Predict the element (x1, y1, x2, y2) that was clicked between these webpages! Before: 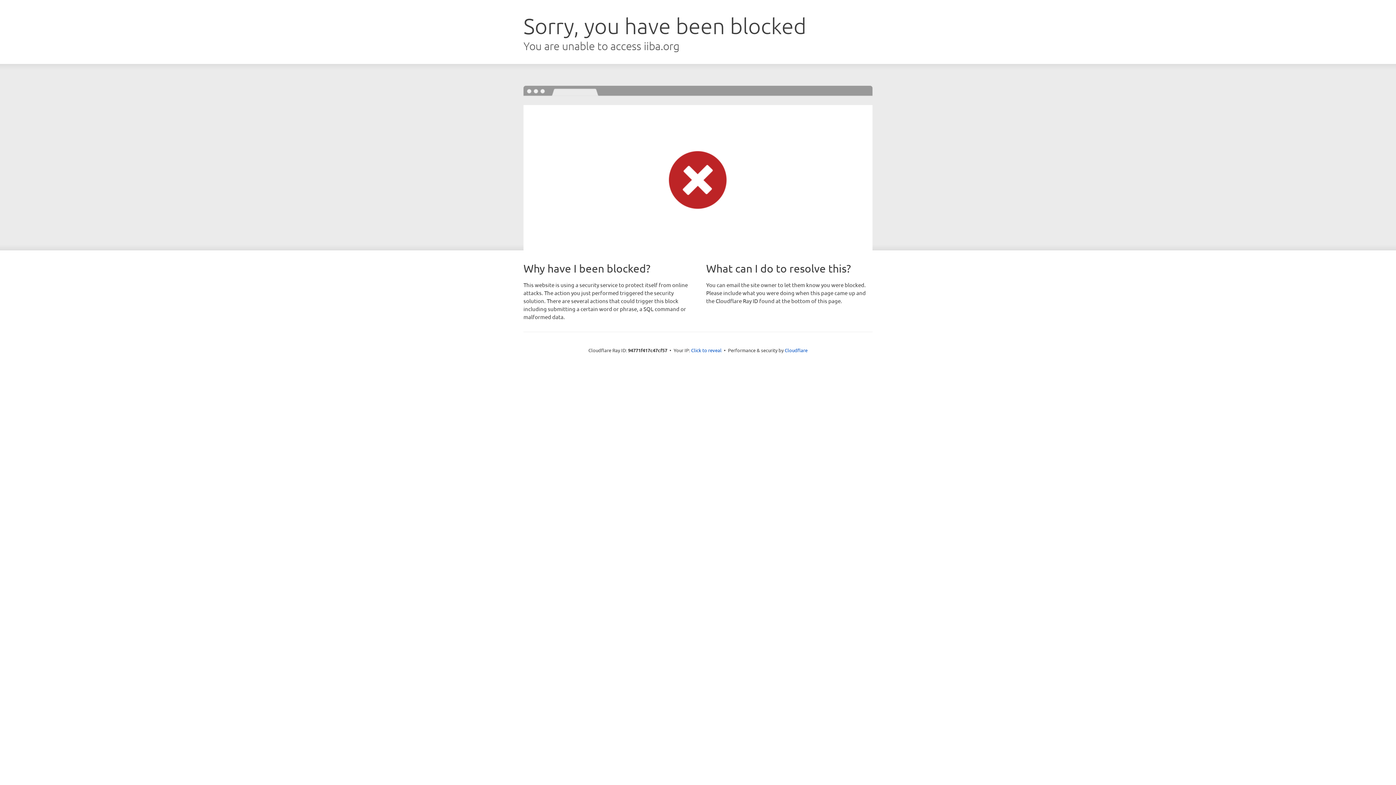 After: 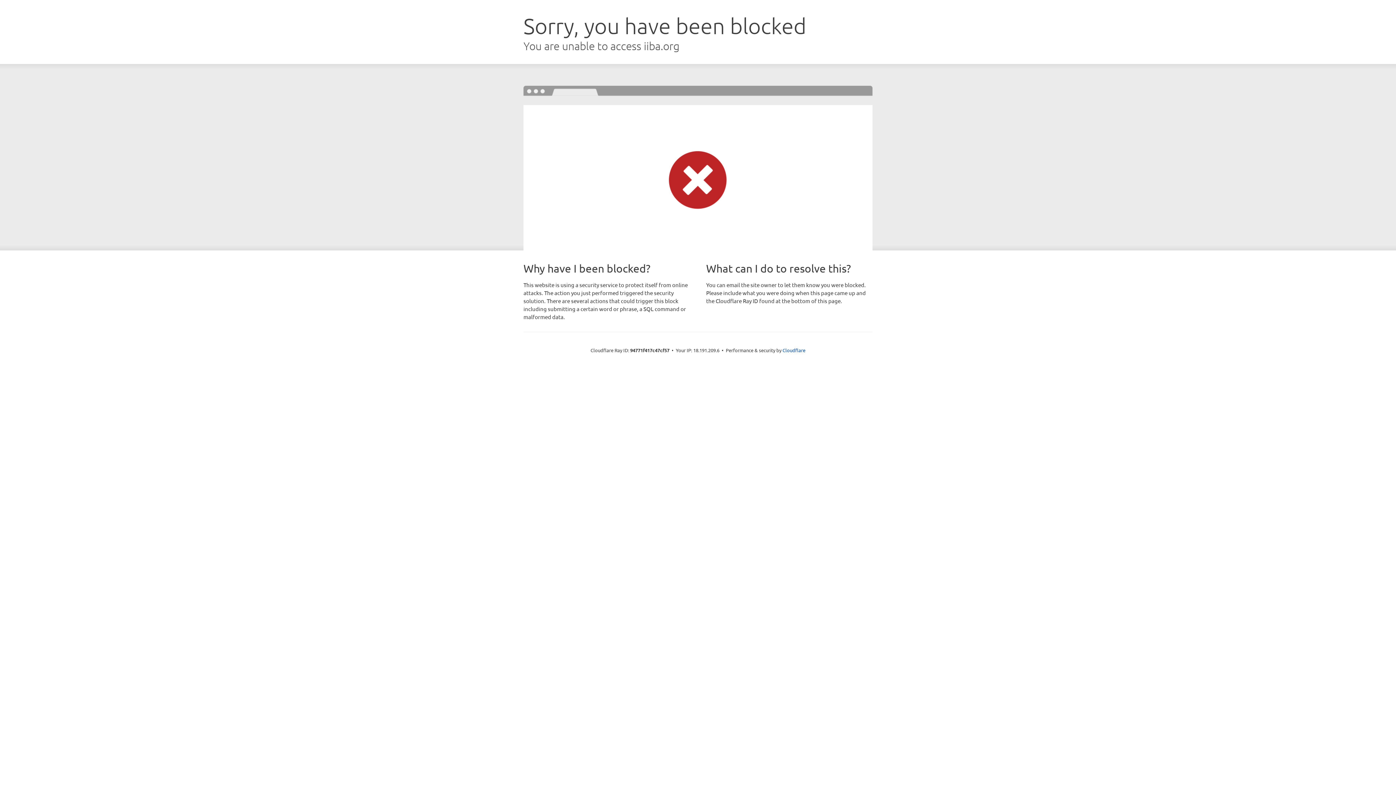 Action: bbox: (691, 346, 721, 353) label: Click to reveal